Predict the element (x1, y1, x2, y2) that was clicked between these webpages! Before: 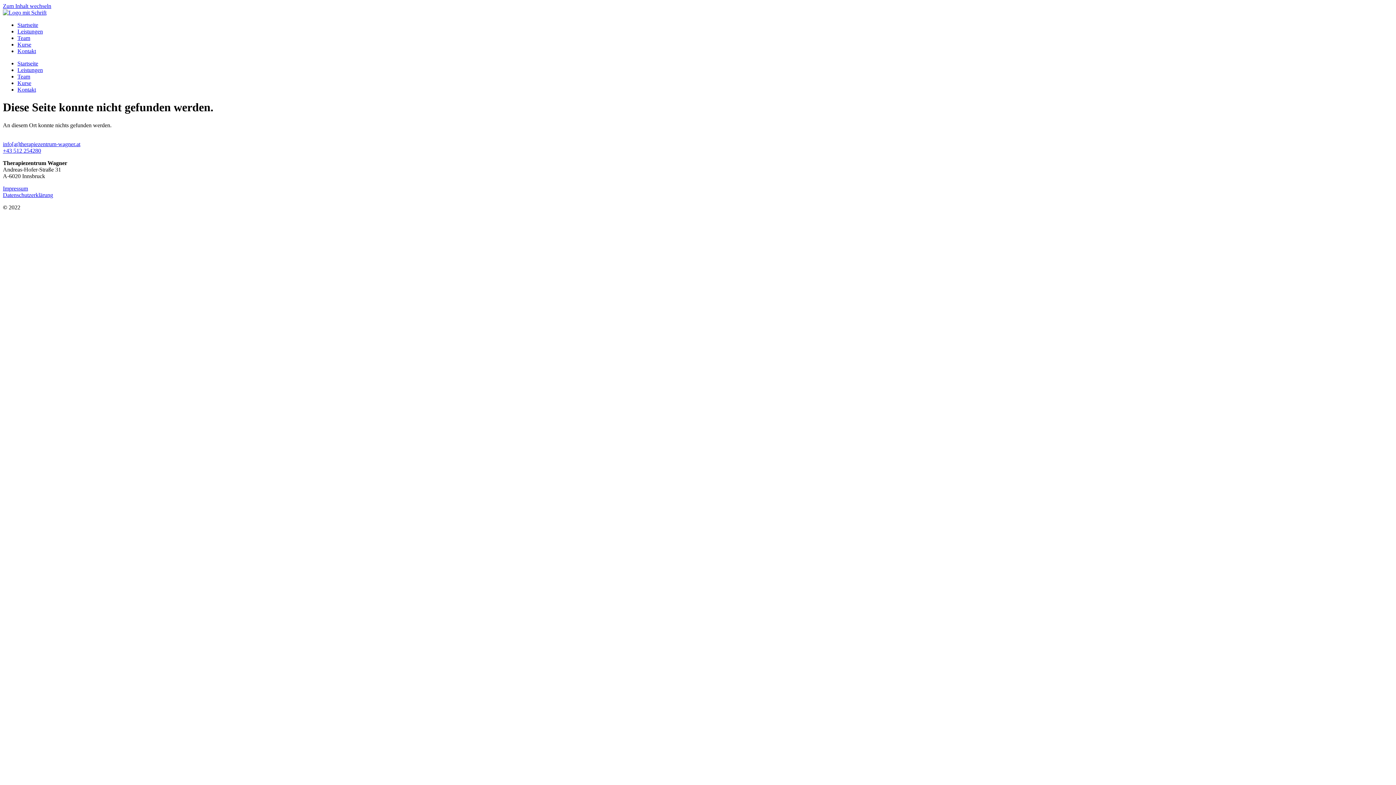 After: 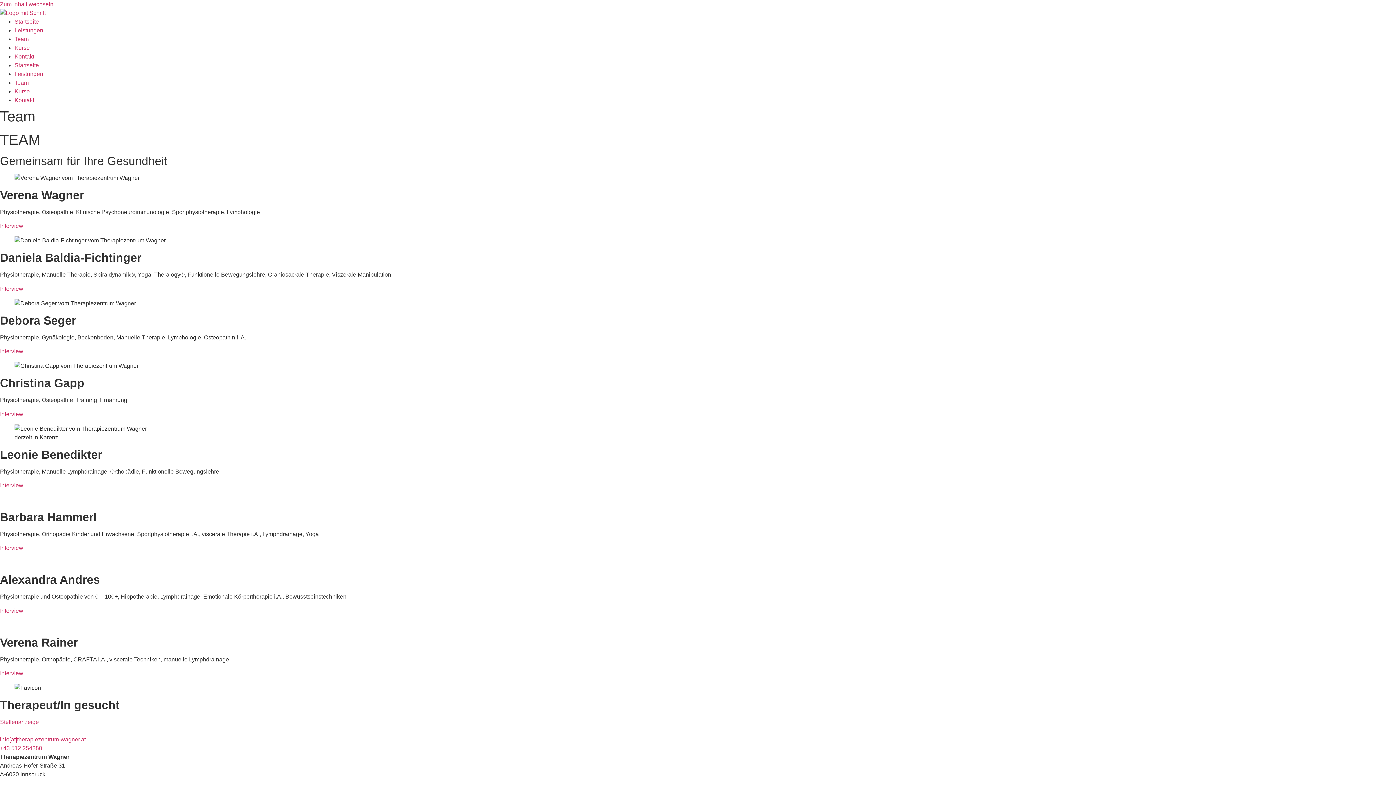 Action: label: Team bbox: (17, 73, 30, 79)